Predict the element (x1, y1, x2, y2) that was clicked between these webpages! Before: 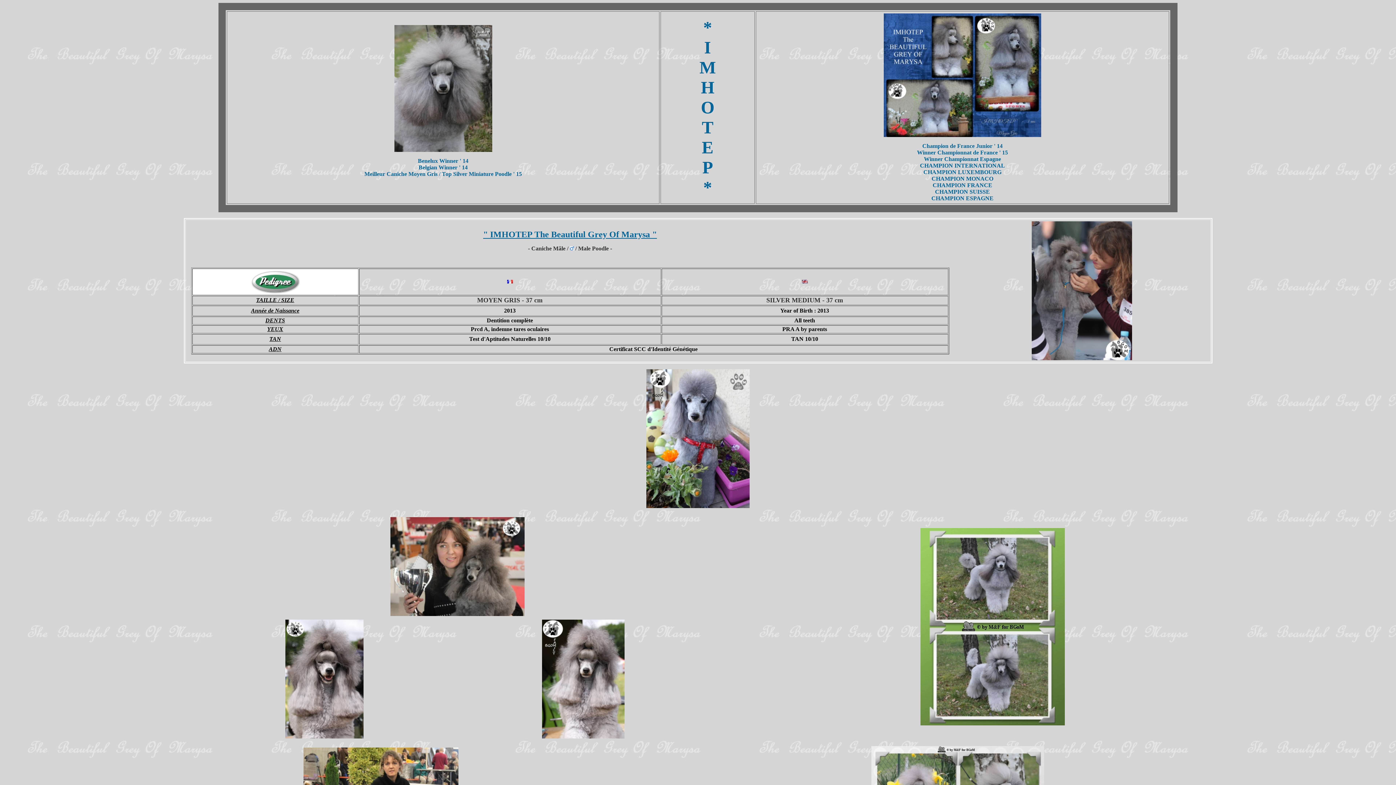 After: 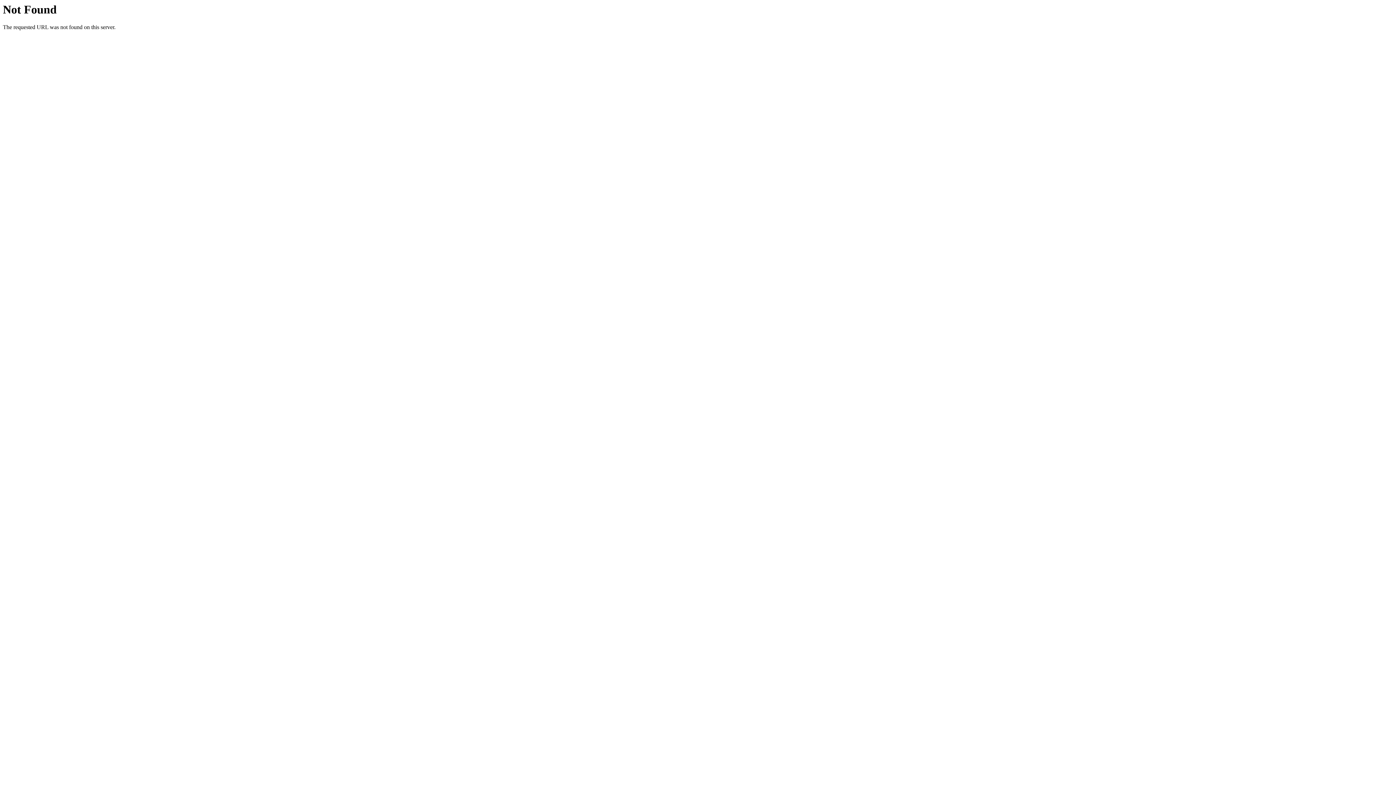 Action: bbox: (250, 278, 300, 284)